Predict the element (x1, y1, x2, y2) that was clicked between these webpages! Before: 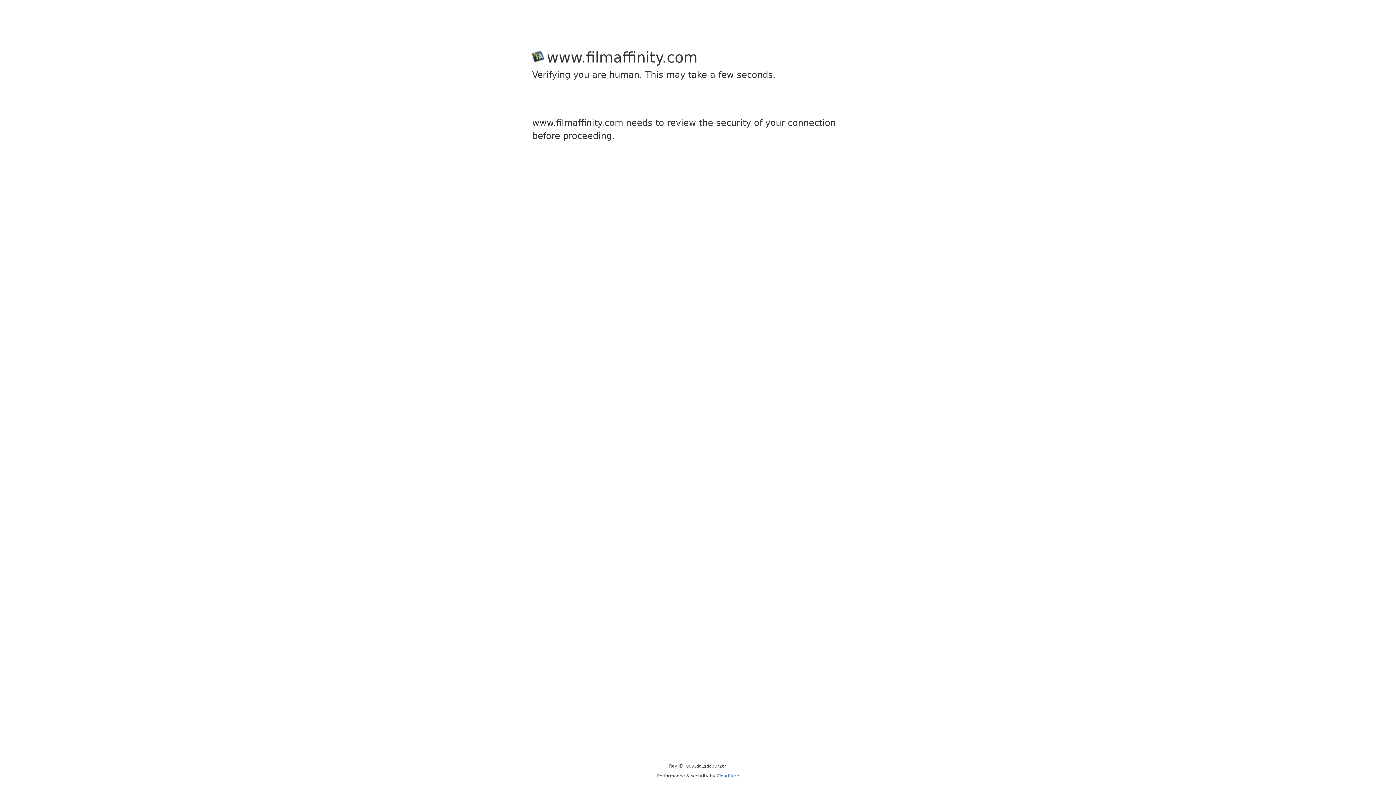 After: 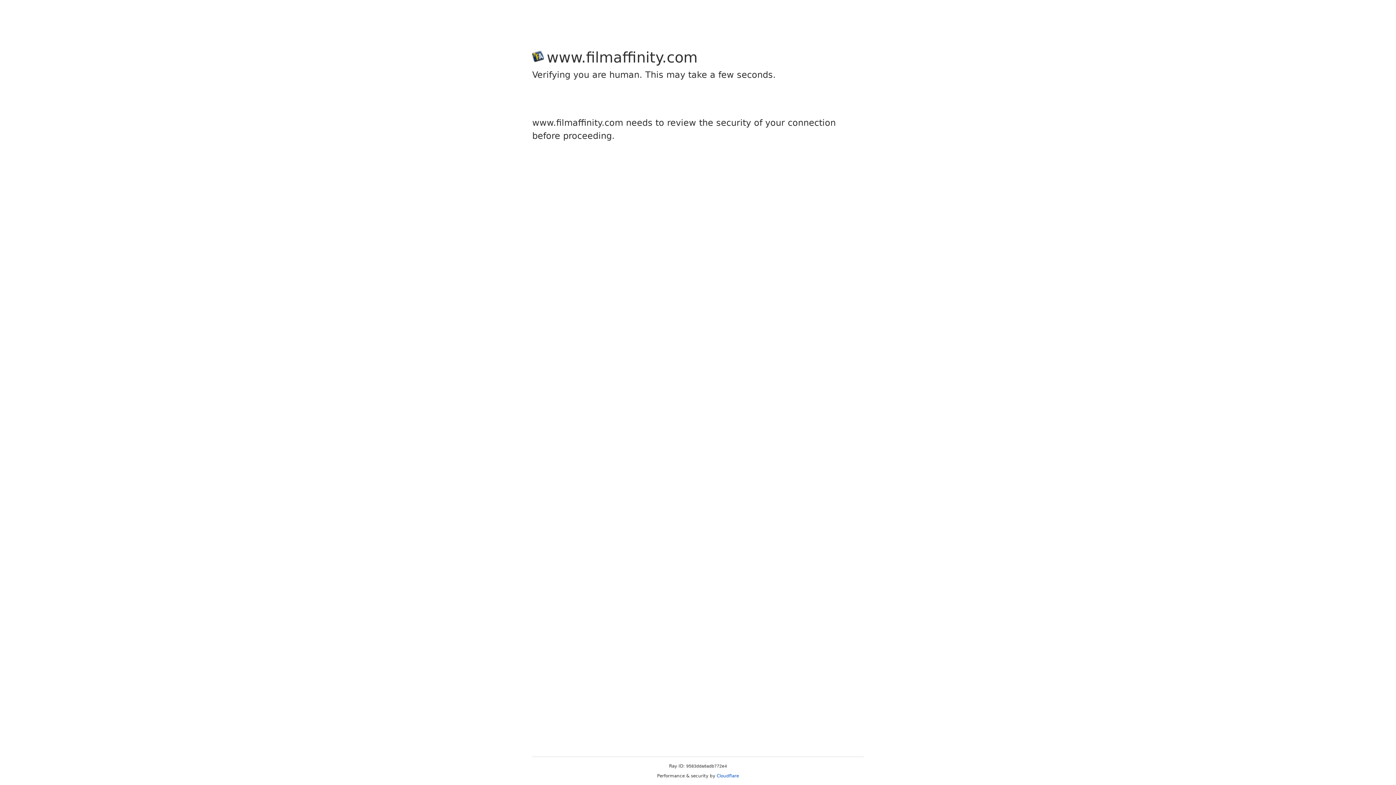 Action: bbox: (716, 773, 739, 778) label: Cloudflare